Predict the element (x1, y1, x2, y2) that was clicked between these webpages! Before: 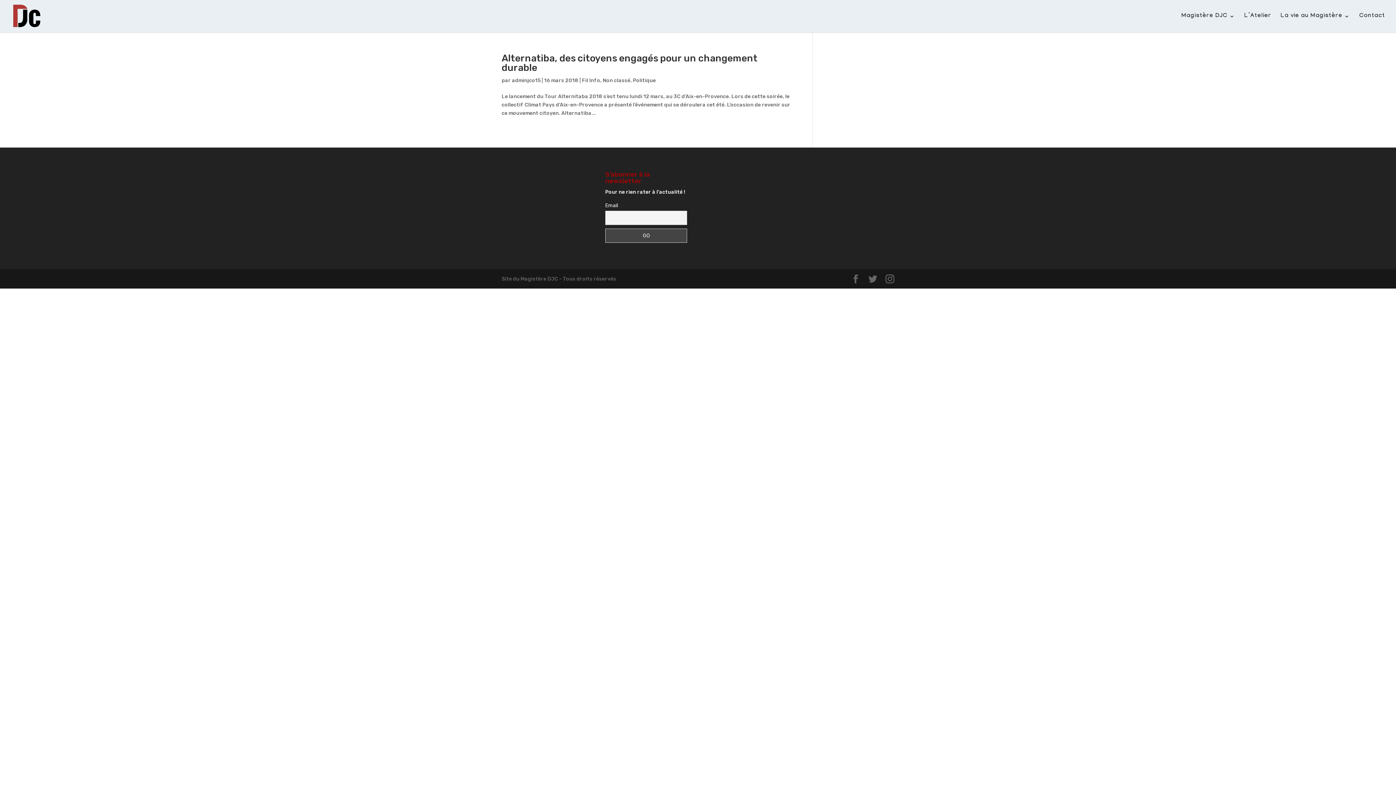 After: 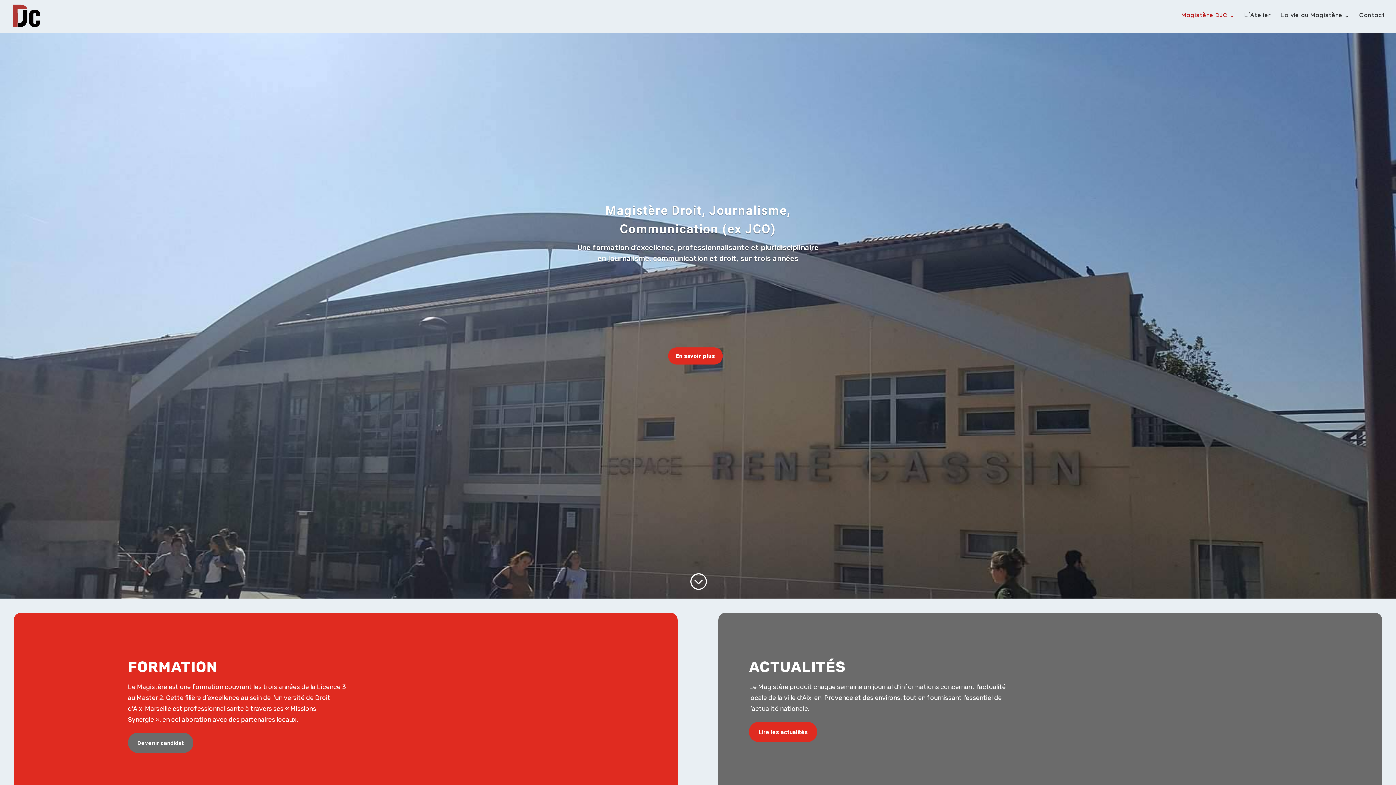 Action: bbox: (1181, 13, 1235, 32) label: Magistère DJC